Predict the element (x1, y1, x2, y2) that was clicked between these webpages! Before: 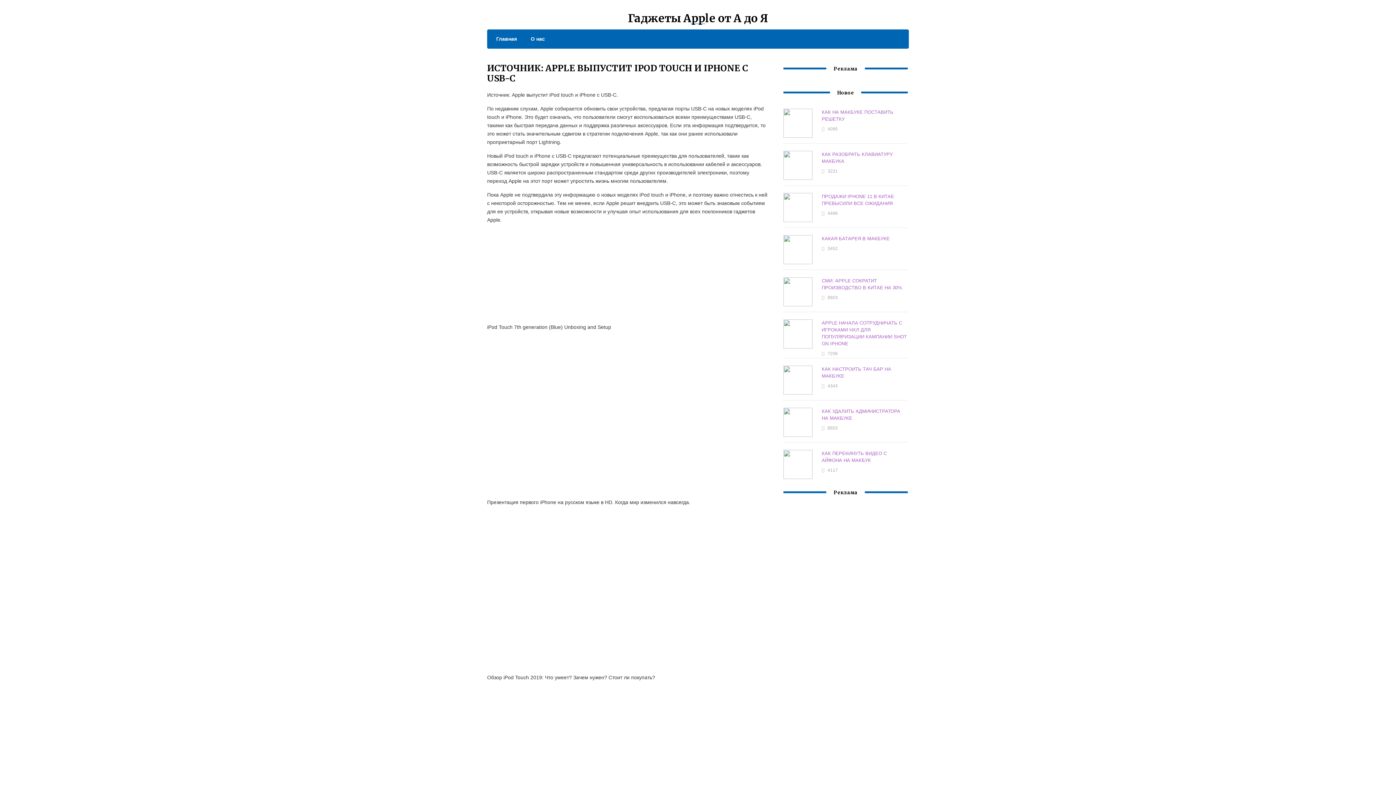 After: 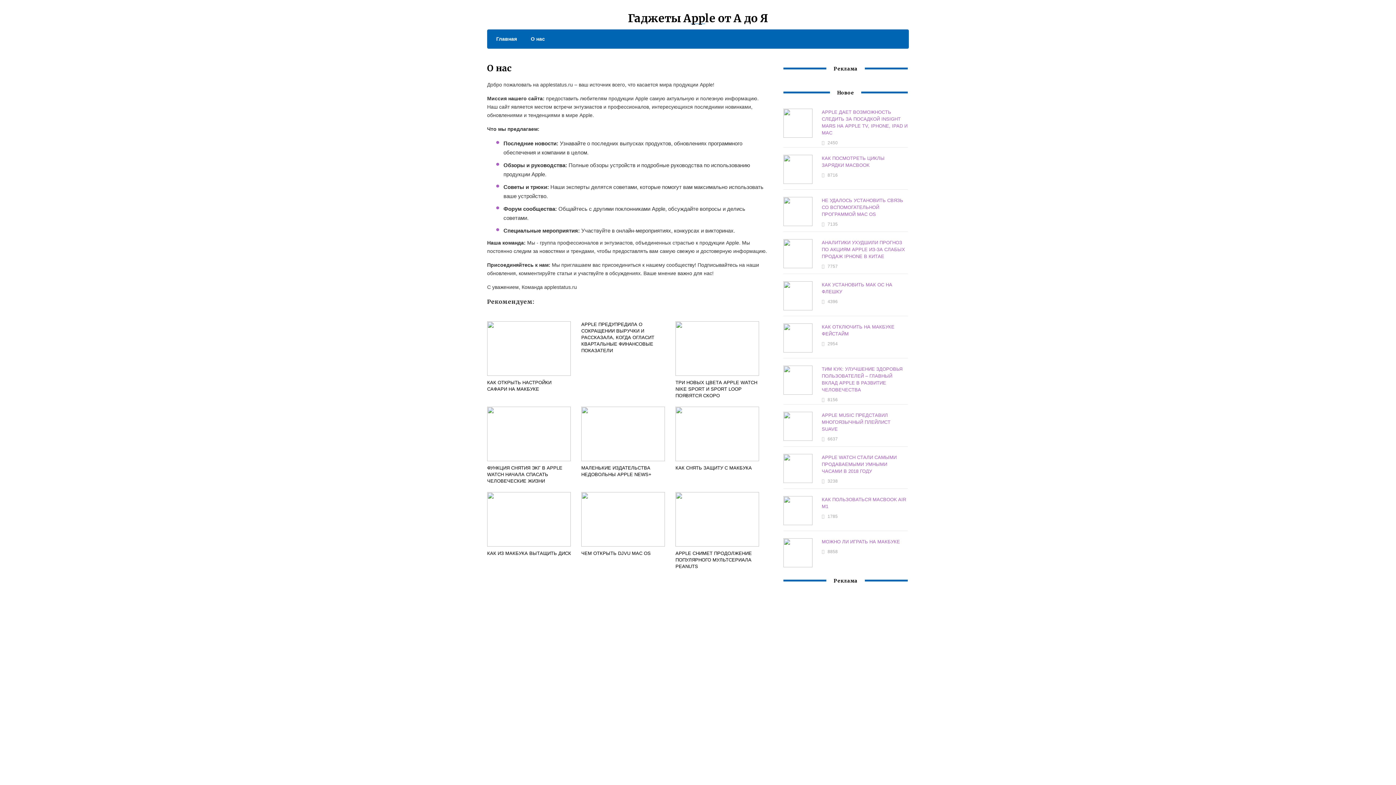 Action: bbox: (523, 34, 545, 43) label: О нас